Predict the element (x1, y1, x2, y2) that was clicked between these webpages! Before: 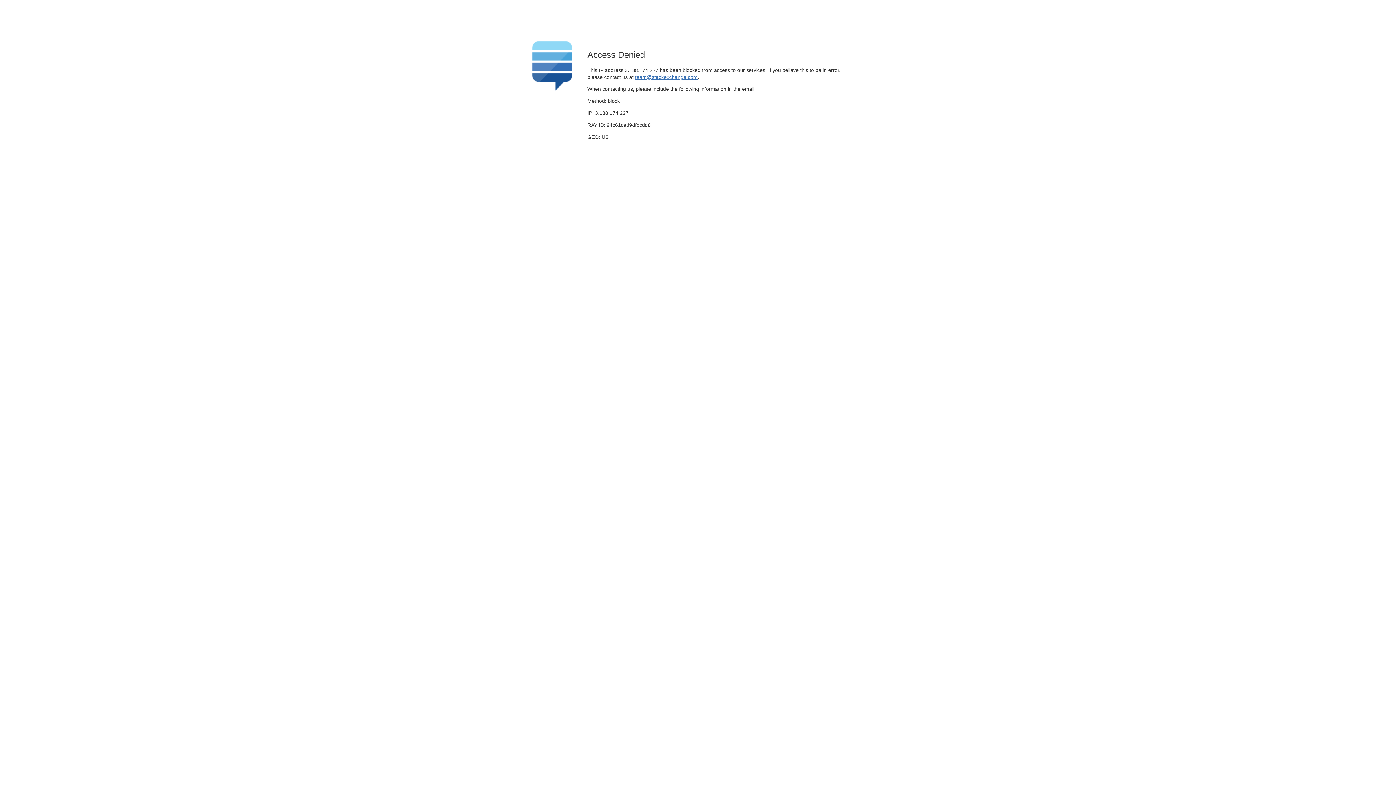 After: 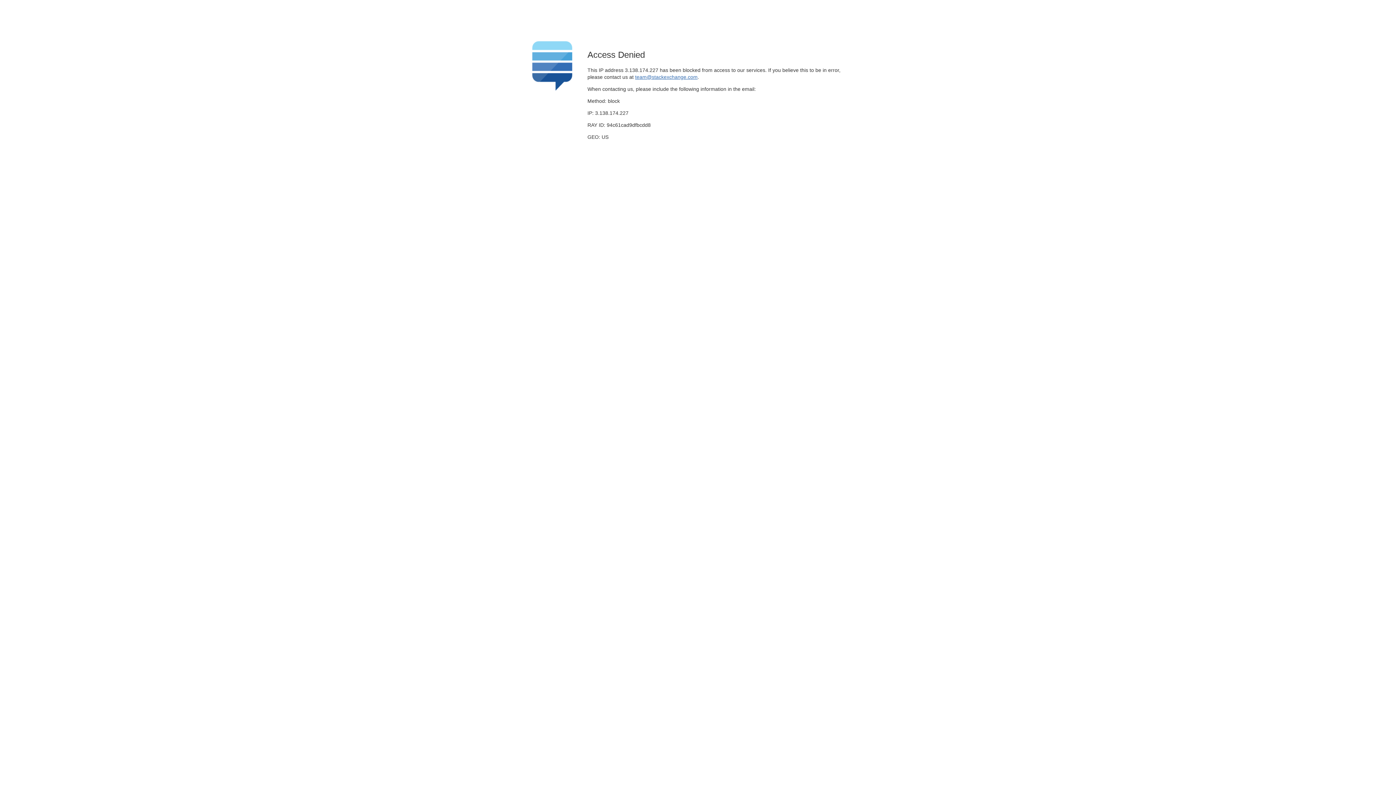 Action: bbox: (635, 74, 697, 79) label: team@stackexchange.com